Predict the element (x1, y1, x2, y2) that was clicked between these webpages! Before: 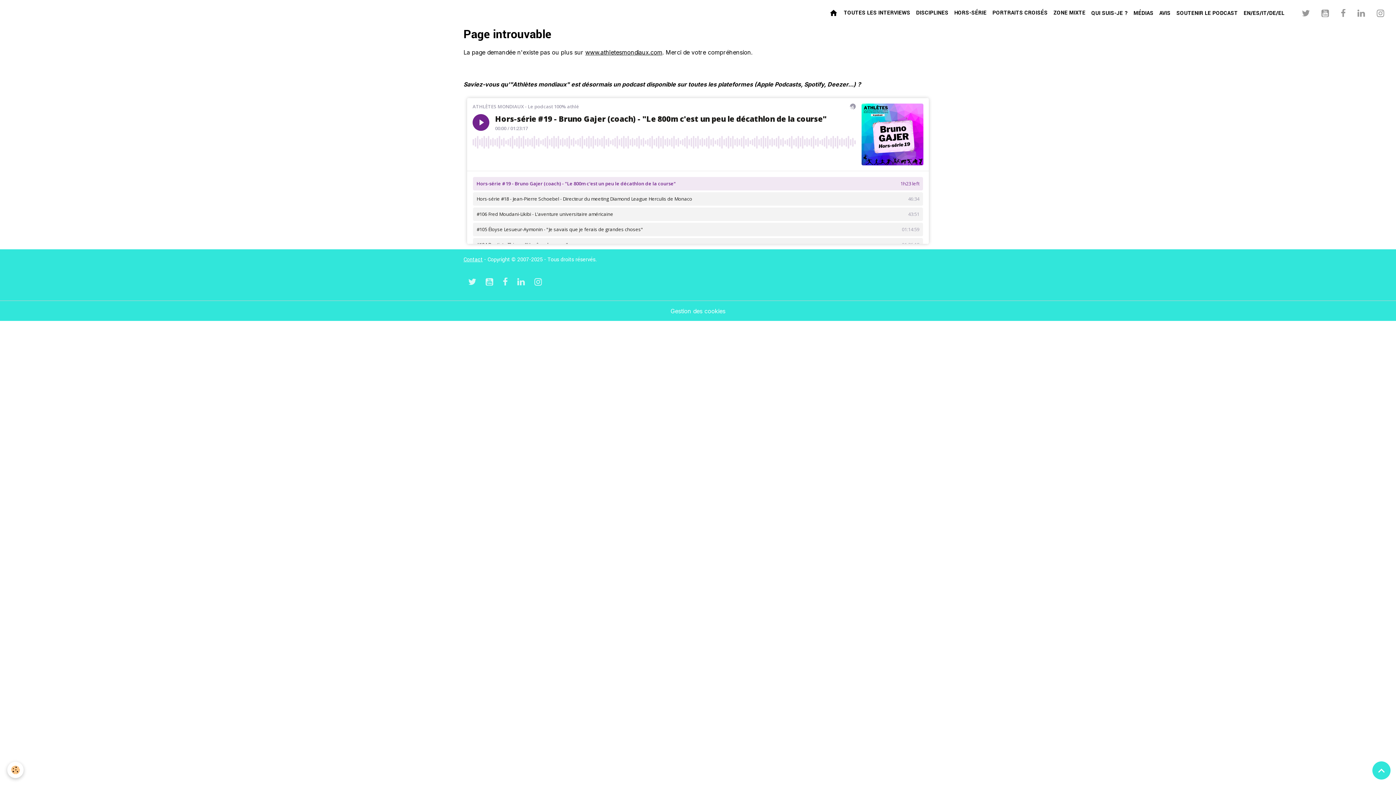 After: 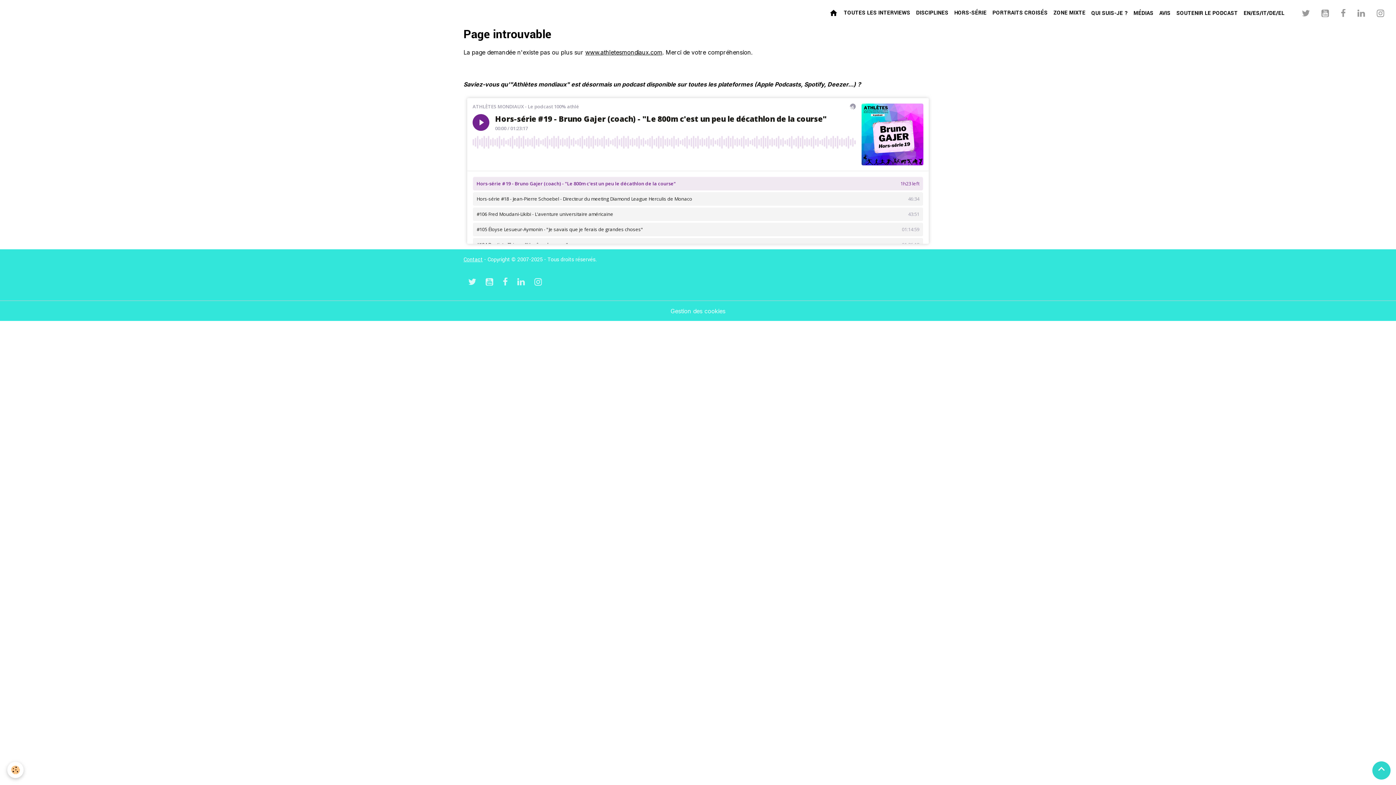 Action: label: Scroll top bbox: (1372, 761, 1390, 780)